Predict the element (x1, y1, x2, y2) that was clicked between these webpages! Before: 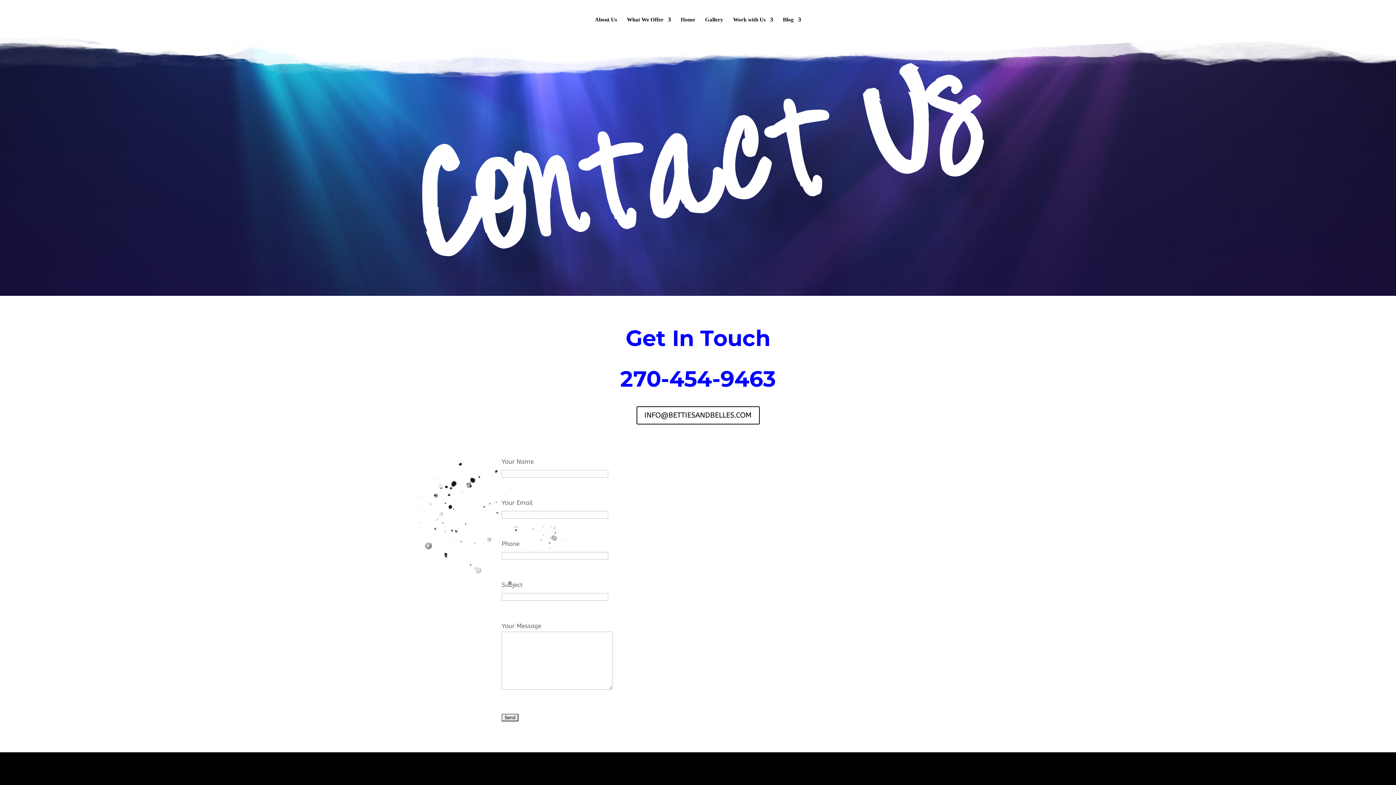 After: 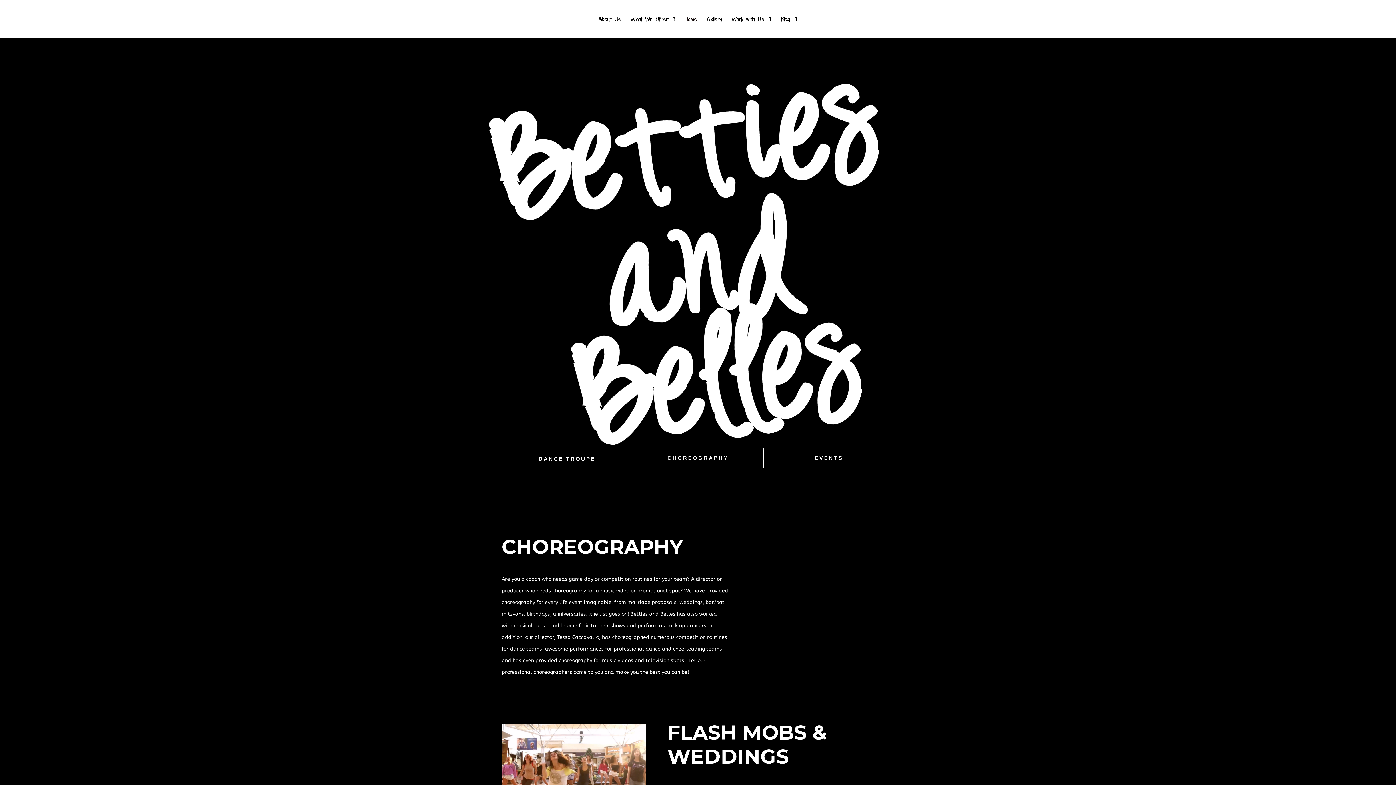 Action: bbox: (680, 17, 695, 38) label: Home